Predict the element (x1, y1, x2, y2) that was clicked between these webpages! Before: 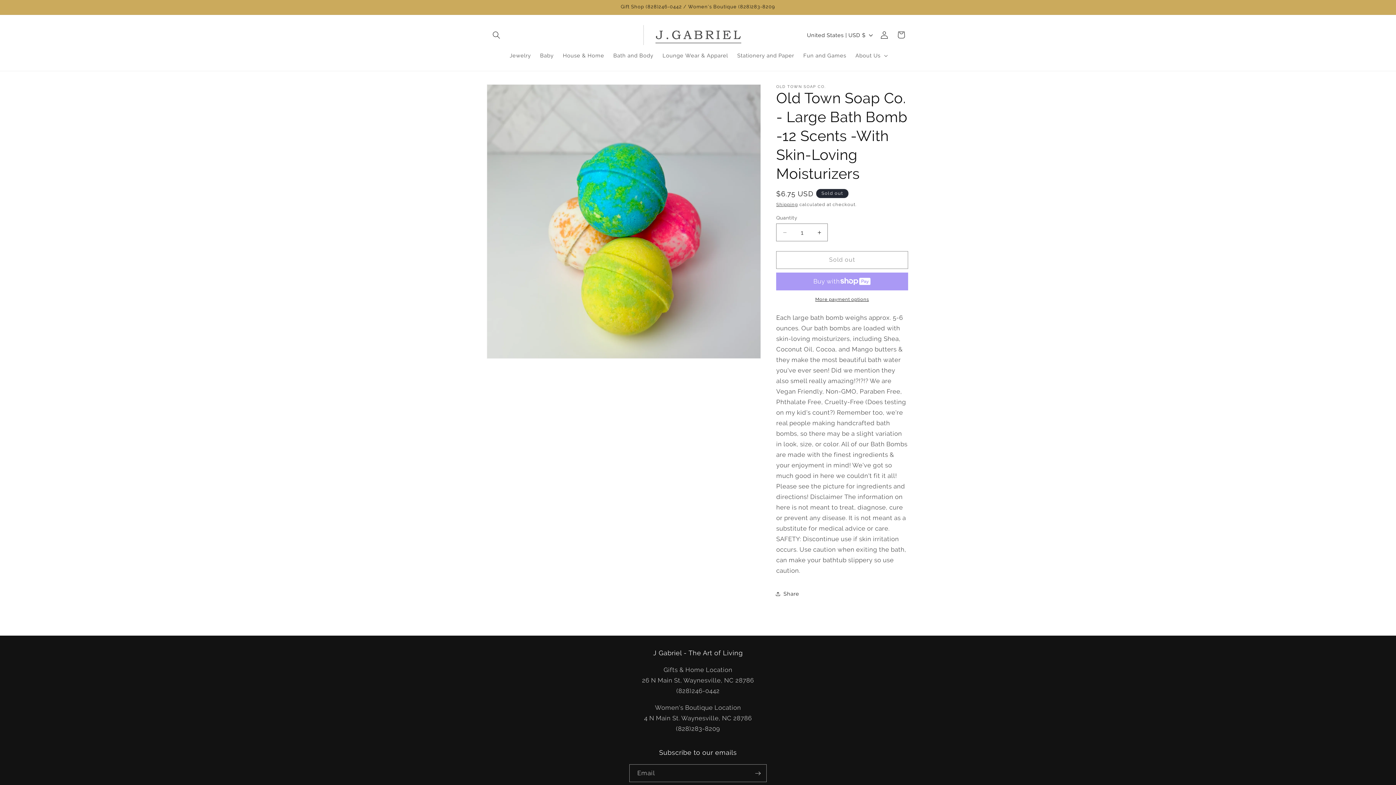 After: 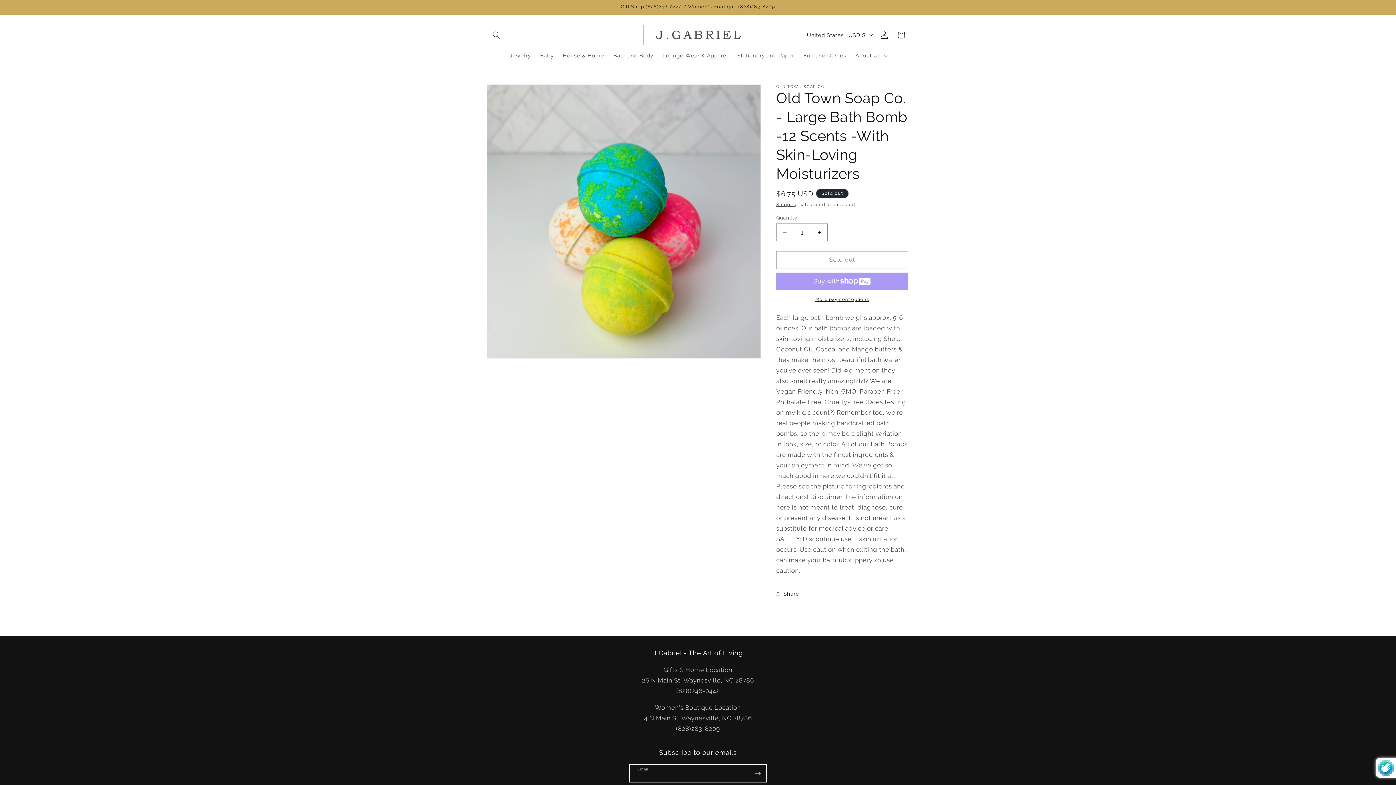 Action: label: Subscribe bbox: (749, 764, 766, 782)